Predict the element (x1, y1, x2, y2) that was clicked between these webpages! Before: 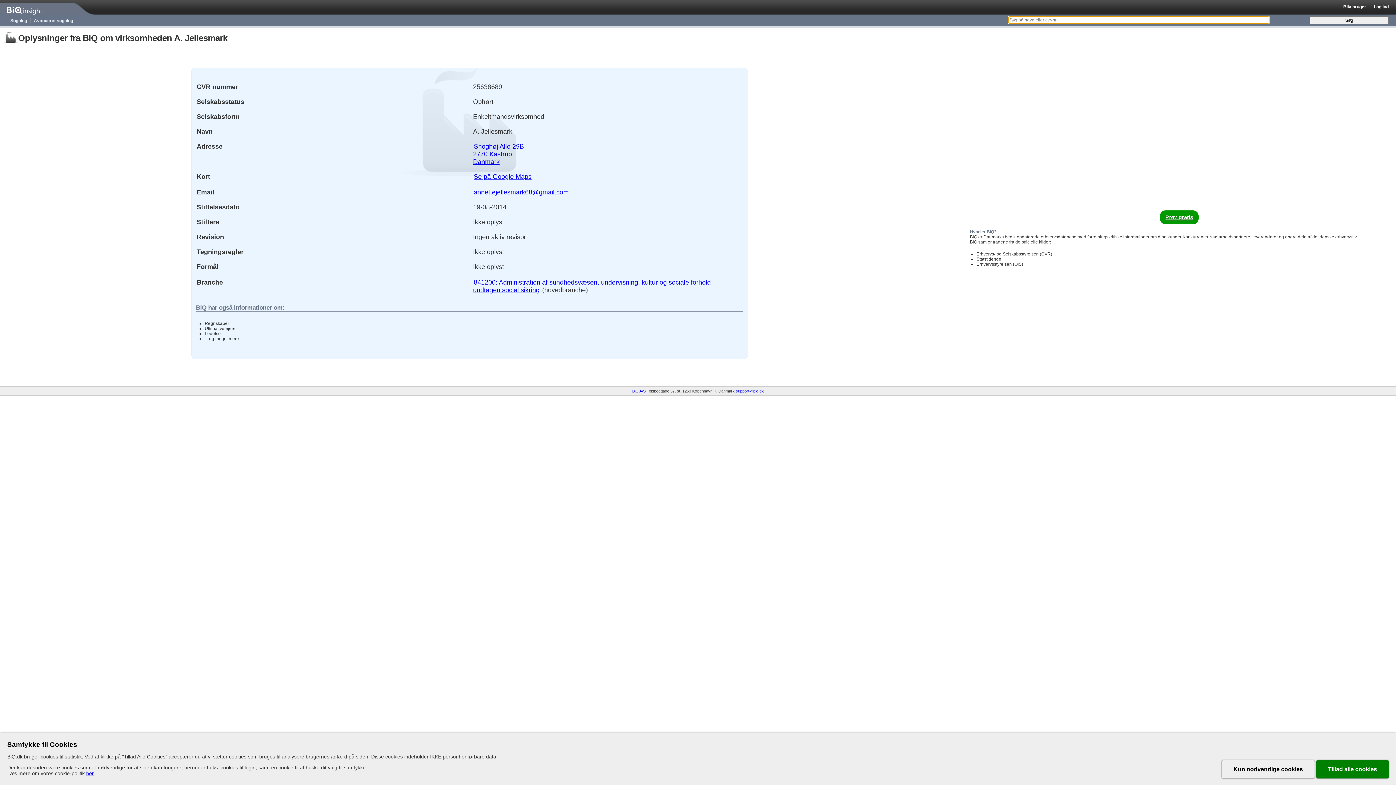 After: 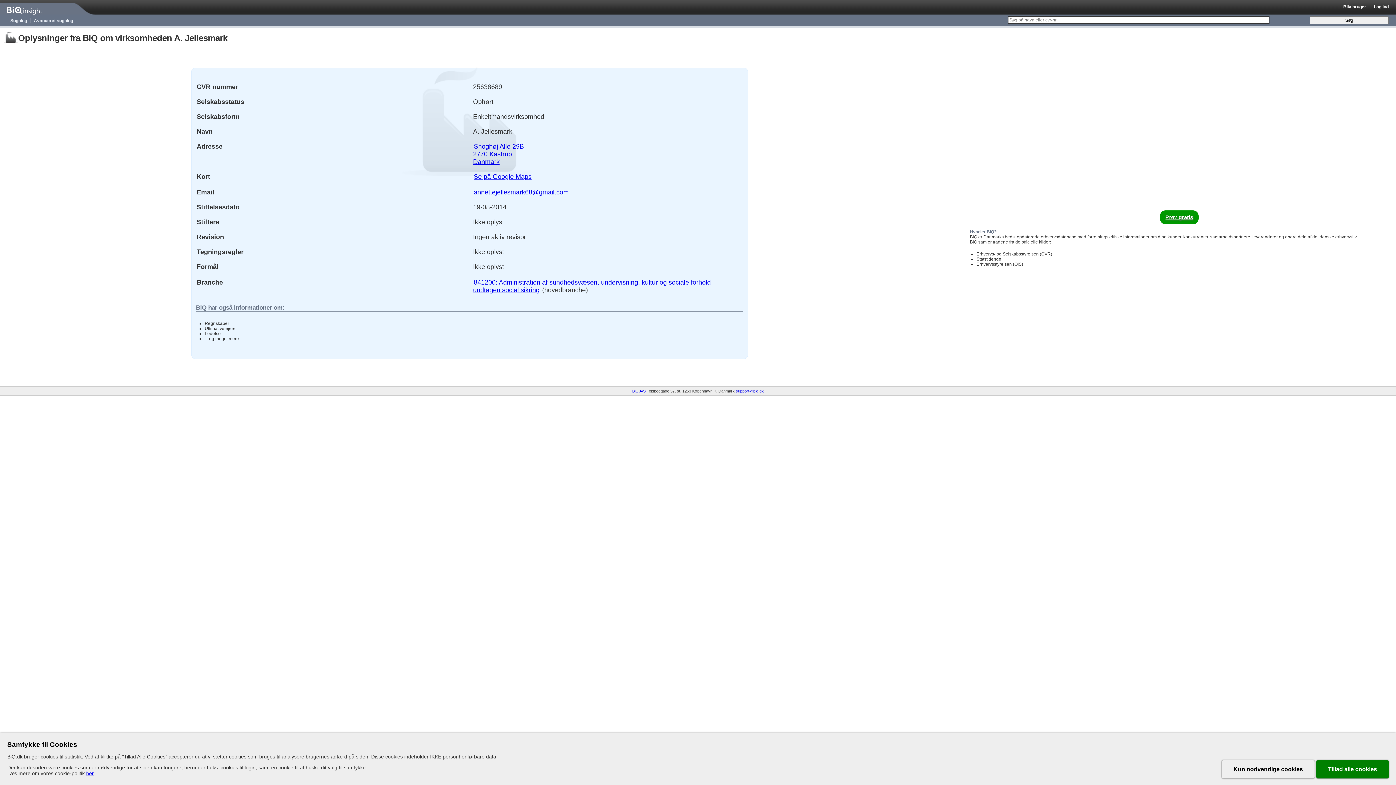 Action: bbox: (473, 172, 532, 181) label: Se på Google Maps